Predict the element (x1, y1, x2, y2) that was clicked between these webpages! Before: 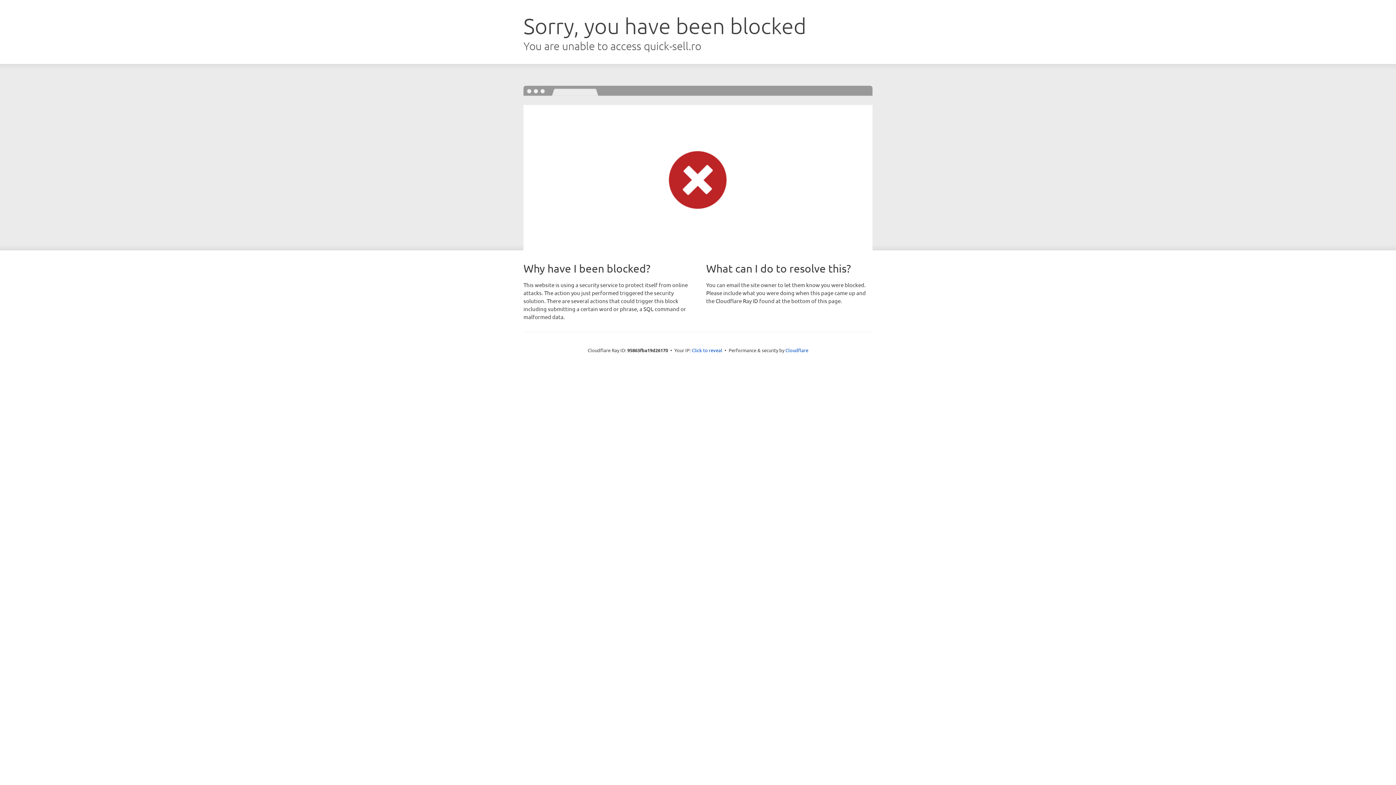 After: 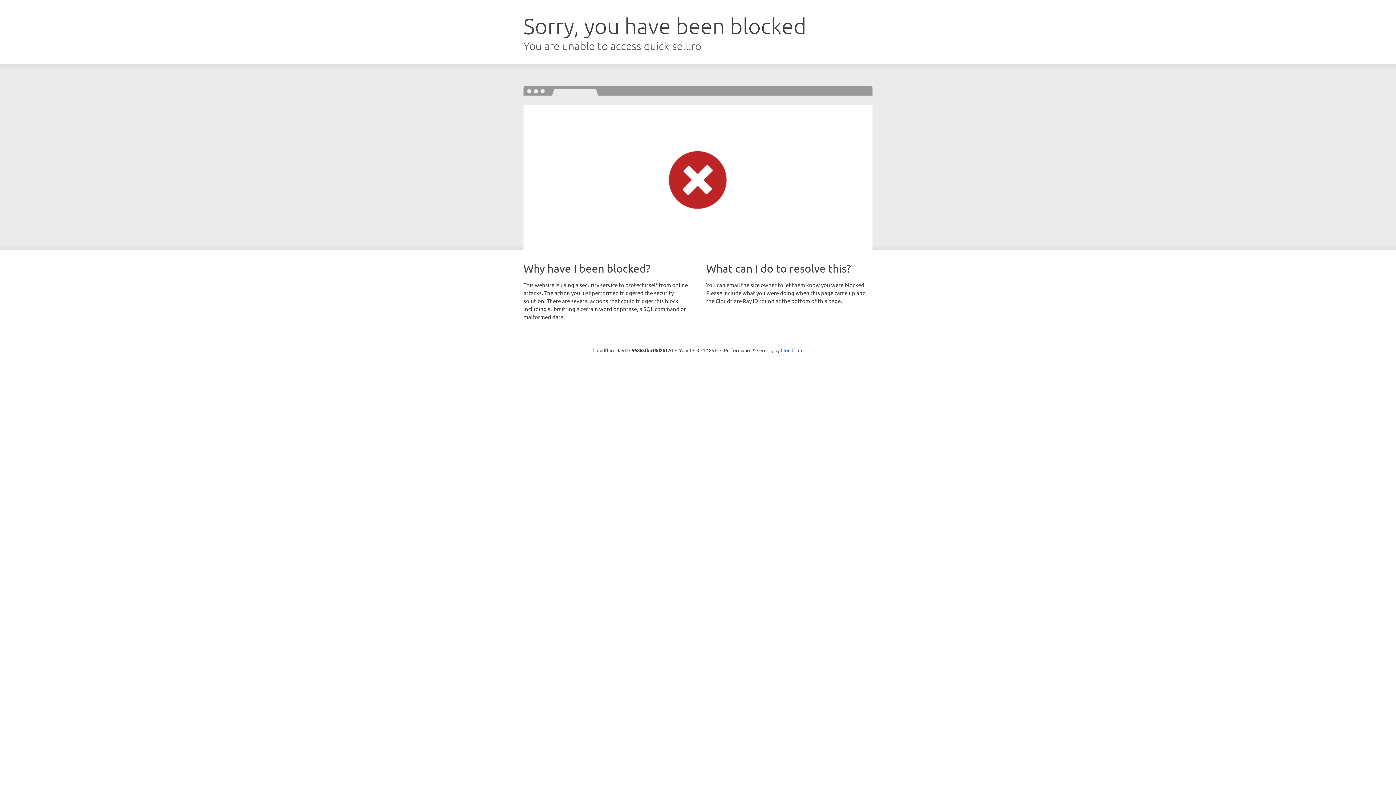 Action: bbox: (692, 346, 722, 353) label: Click to reveal